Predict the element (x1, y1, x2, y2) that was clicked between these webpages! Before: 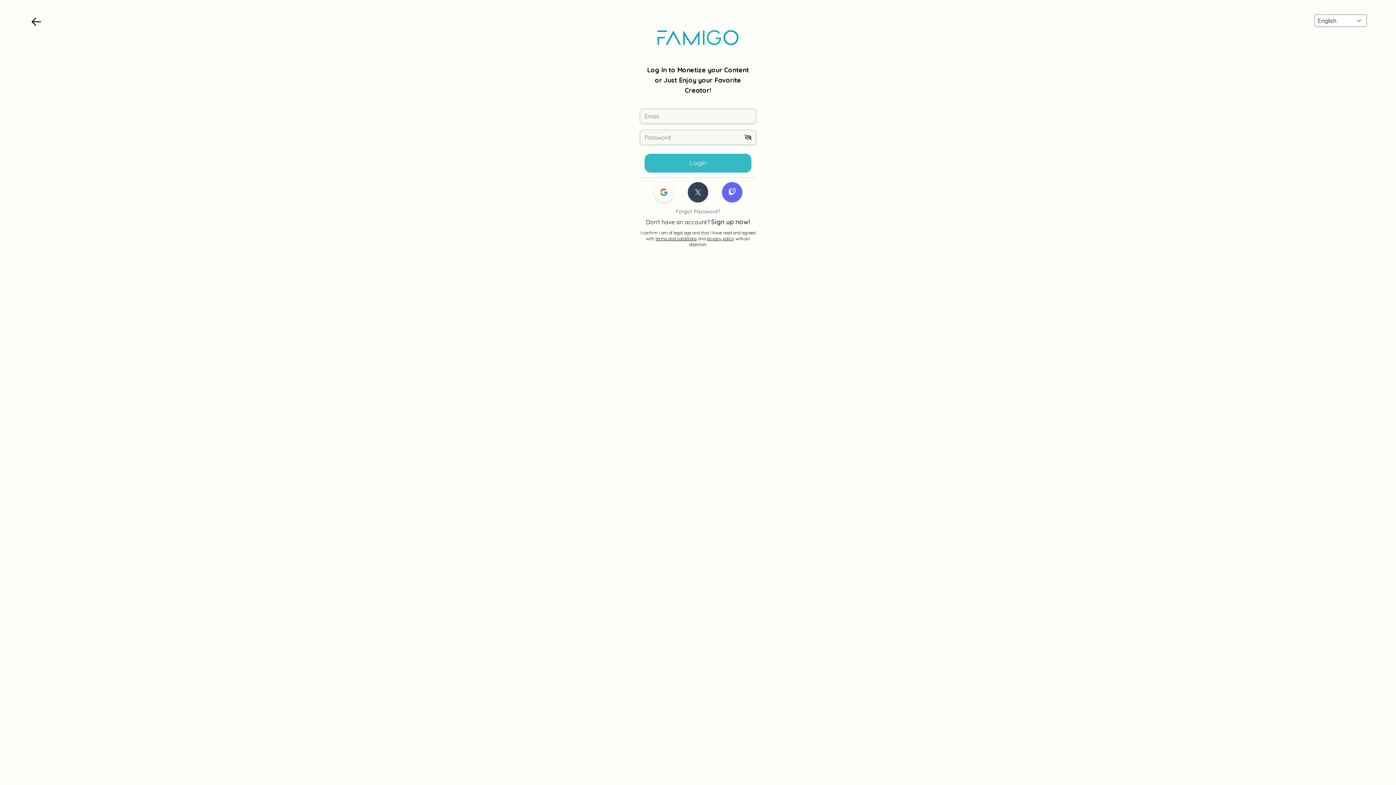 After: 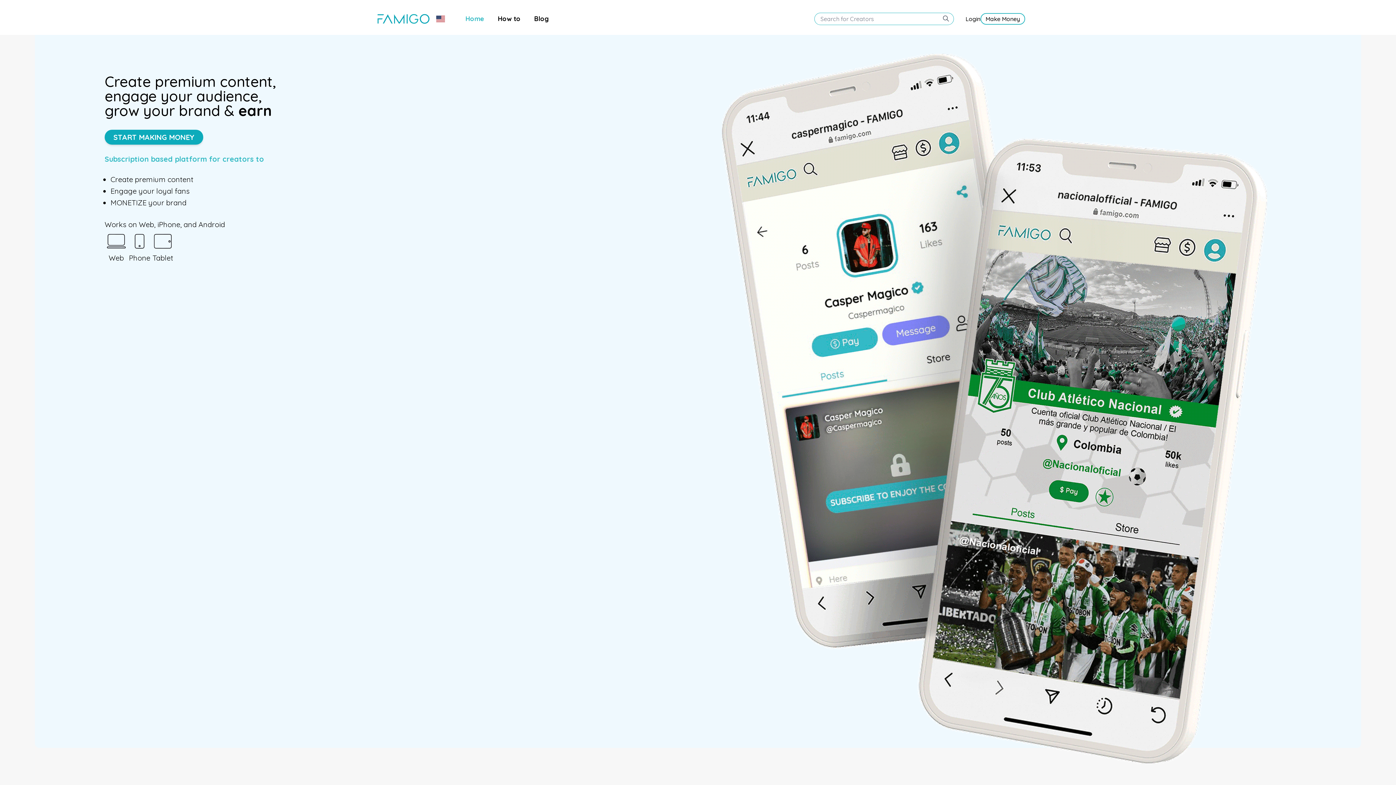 Action: bbox: (29, 14, 43, 29)